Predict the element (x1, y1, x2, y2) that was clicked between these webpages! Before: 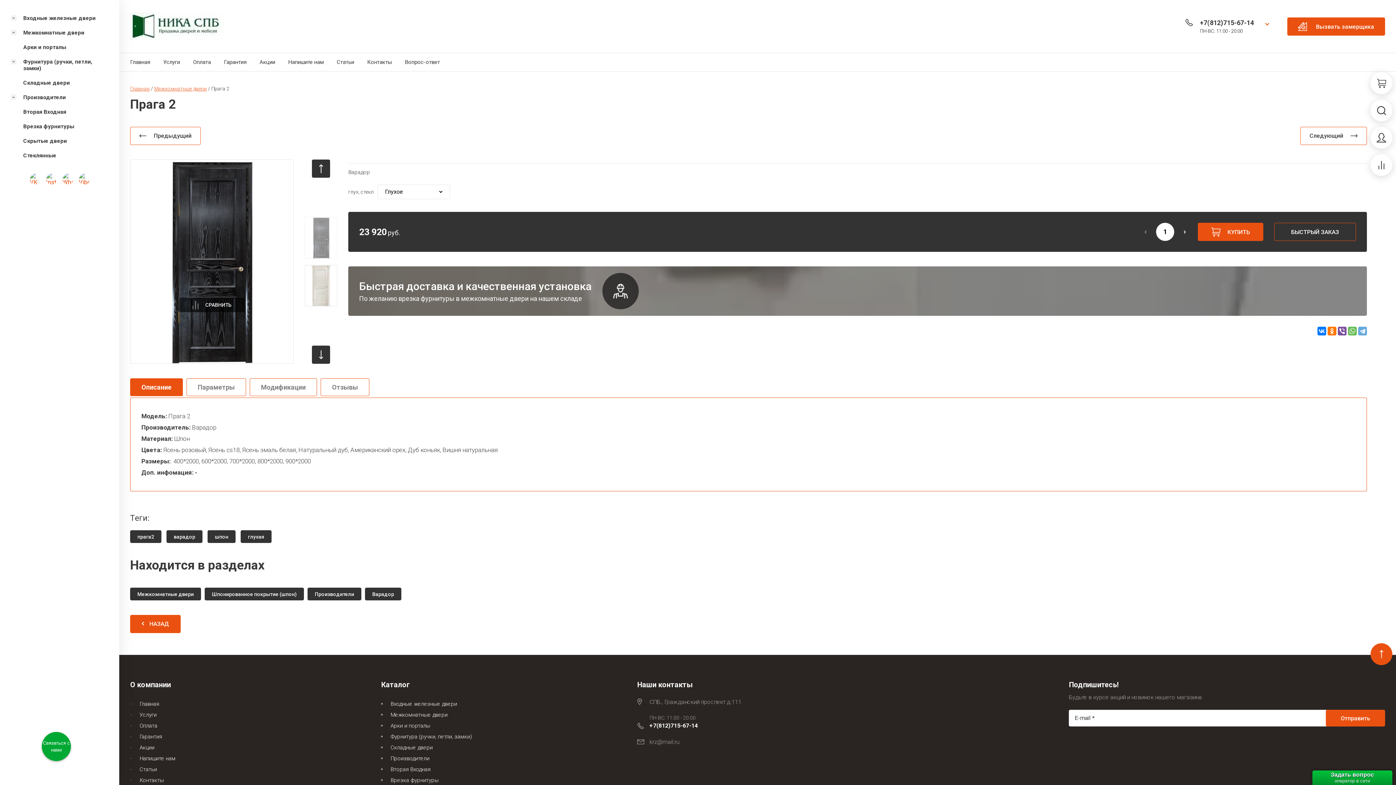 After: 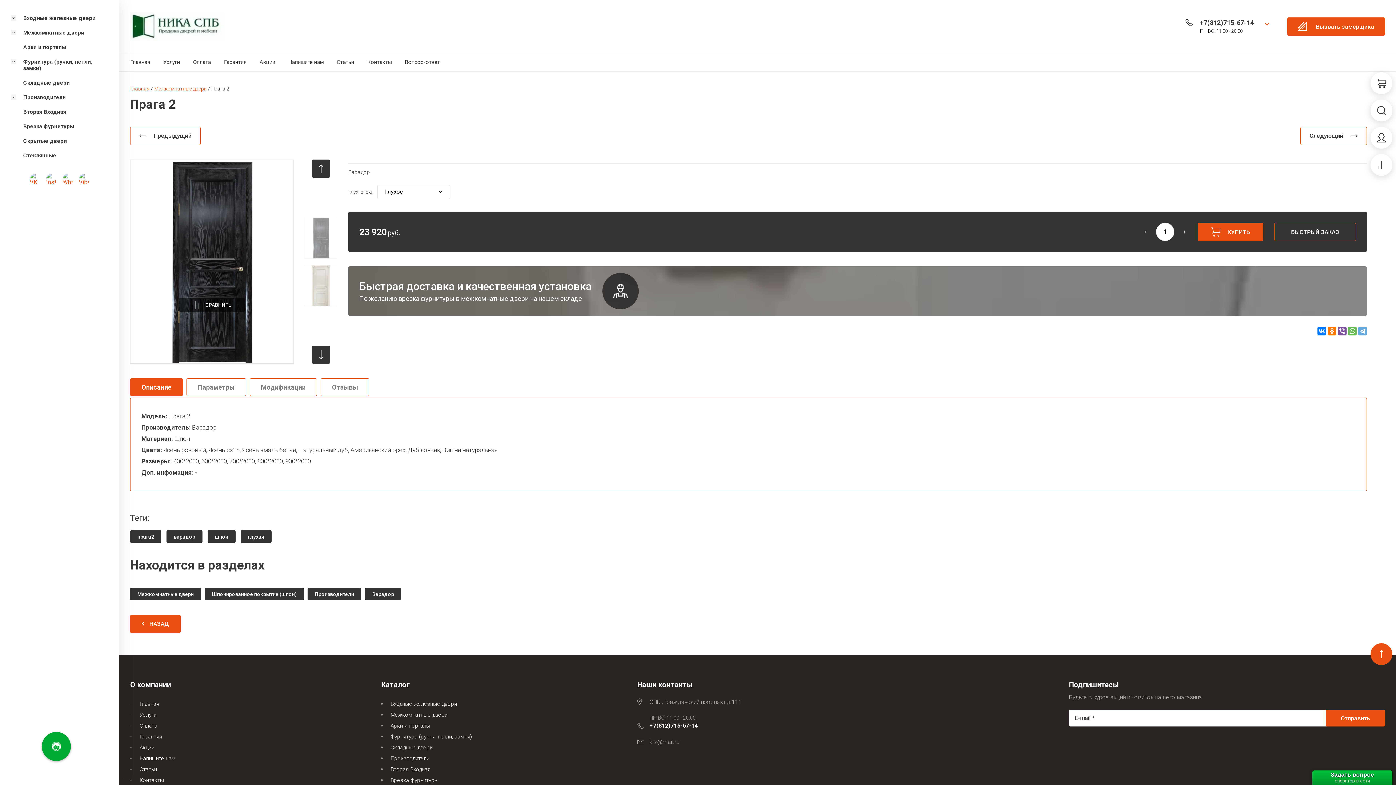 Action: bbox: (29, 173, 40, 184)